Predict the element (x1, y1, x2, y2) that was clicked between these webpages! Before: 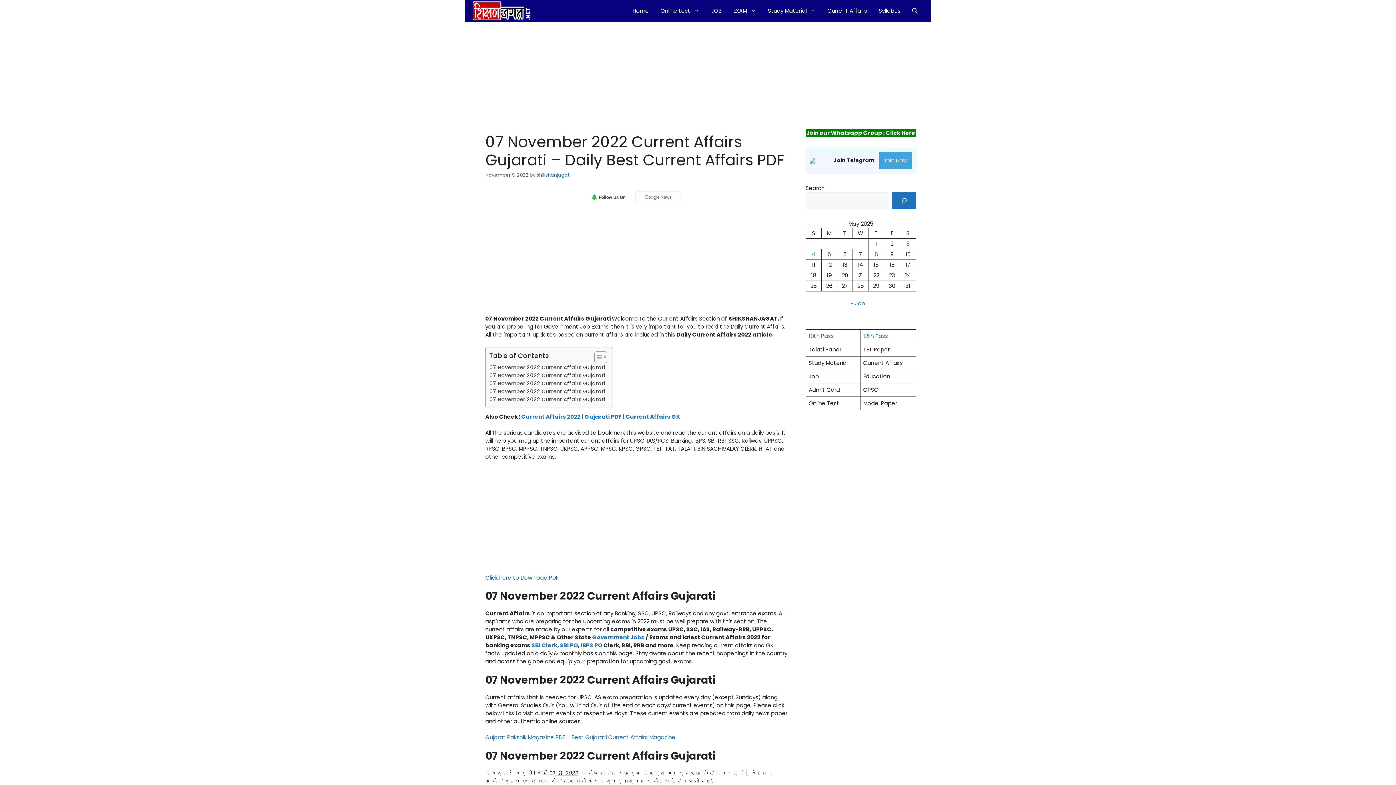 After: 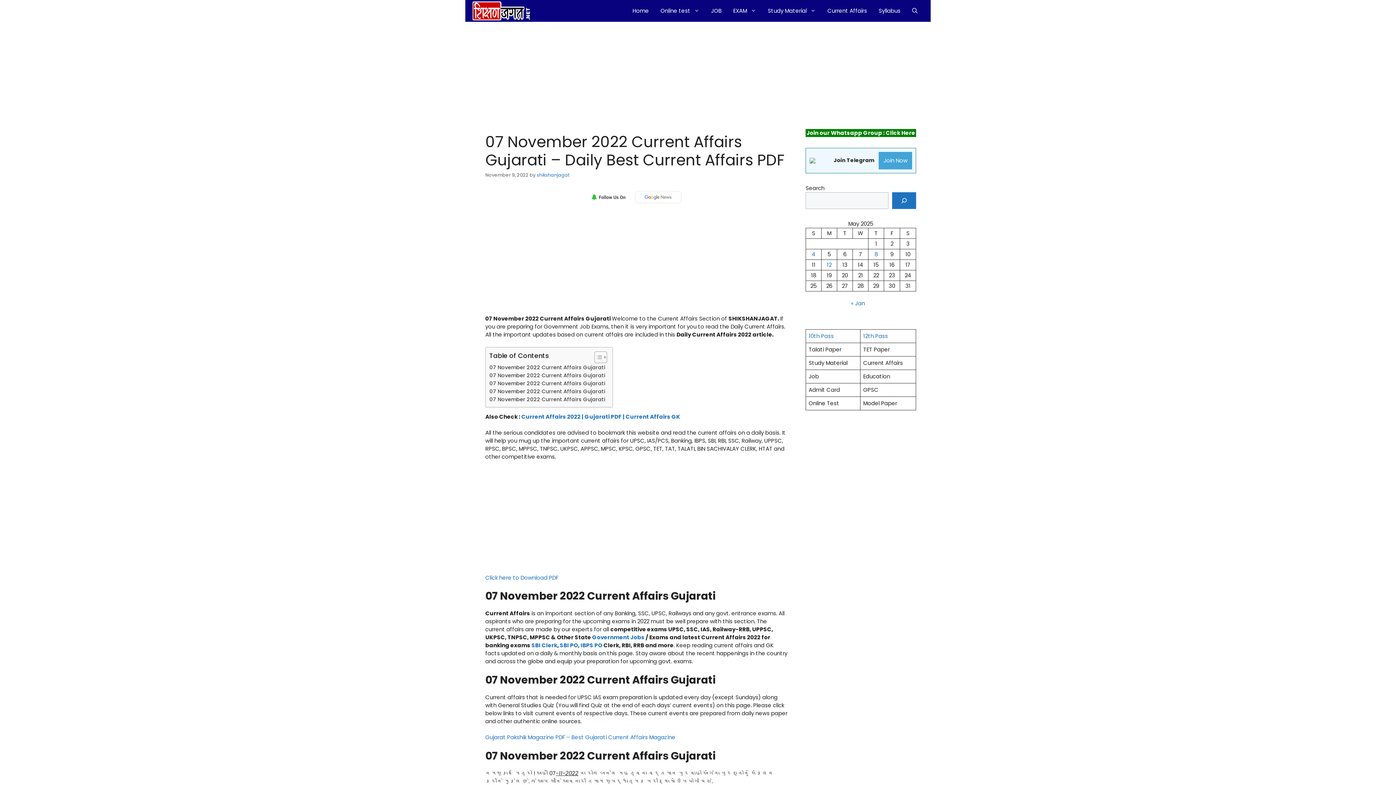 Action: bbox: (892, 192, 916, 208) label: Search